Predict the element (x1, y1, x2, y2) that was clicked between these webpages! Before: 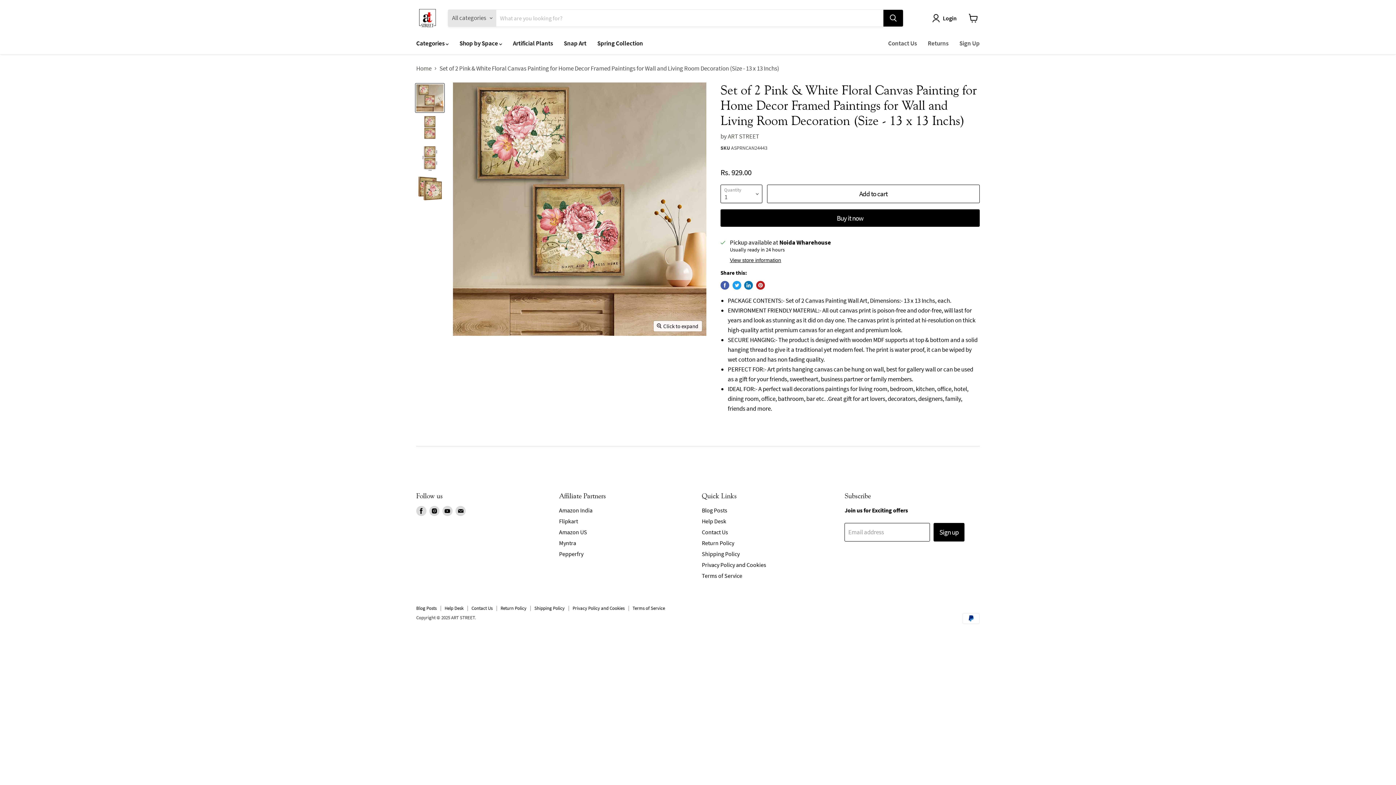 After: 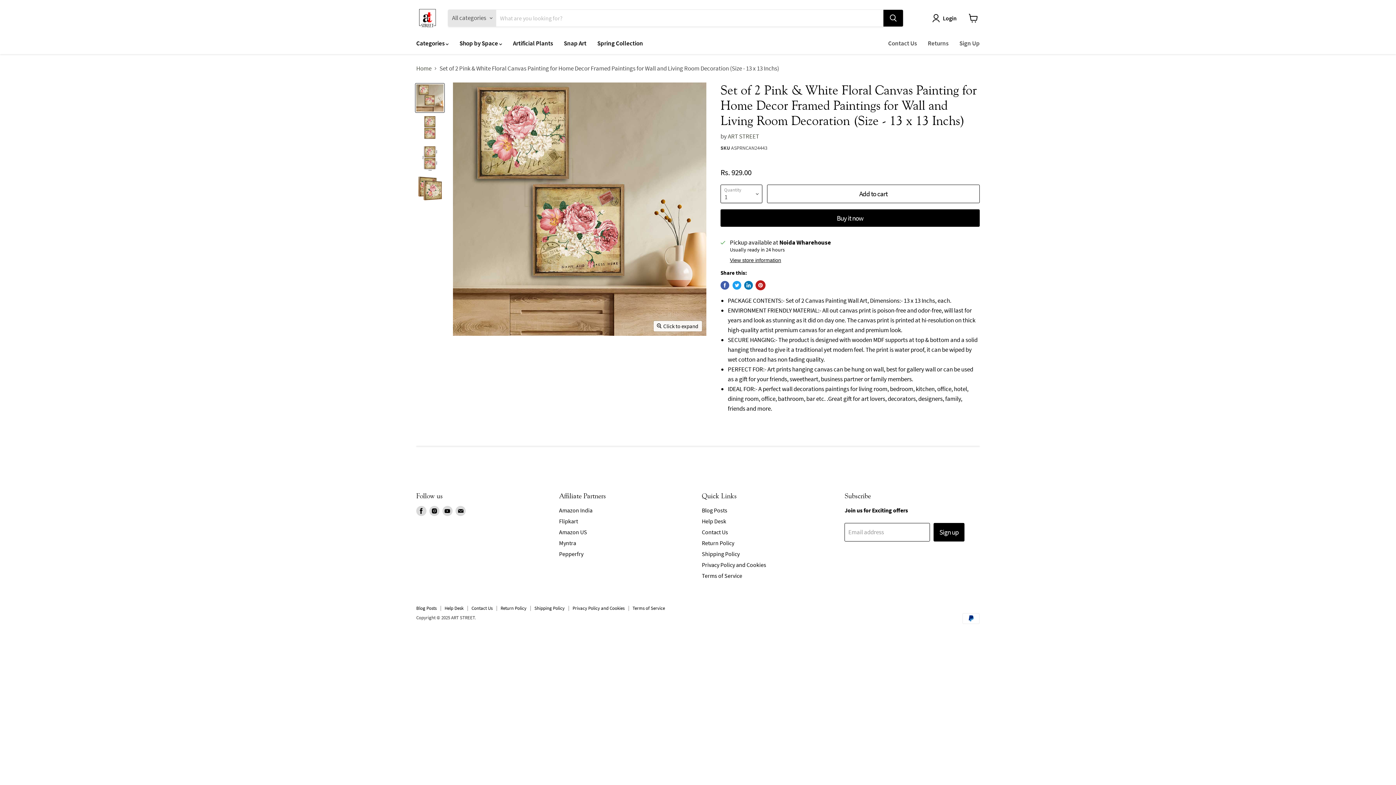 Action: label: Pin on Pinterest bbox: (756, 280, 764, 289)